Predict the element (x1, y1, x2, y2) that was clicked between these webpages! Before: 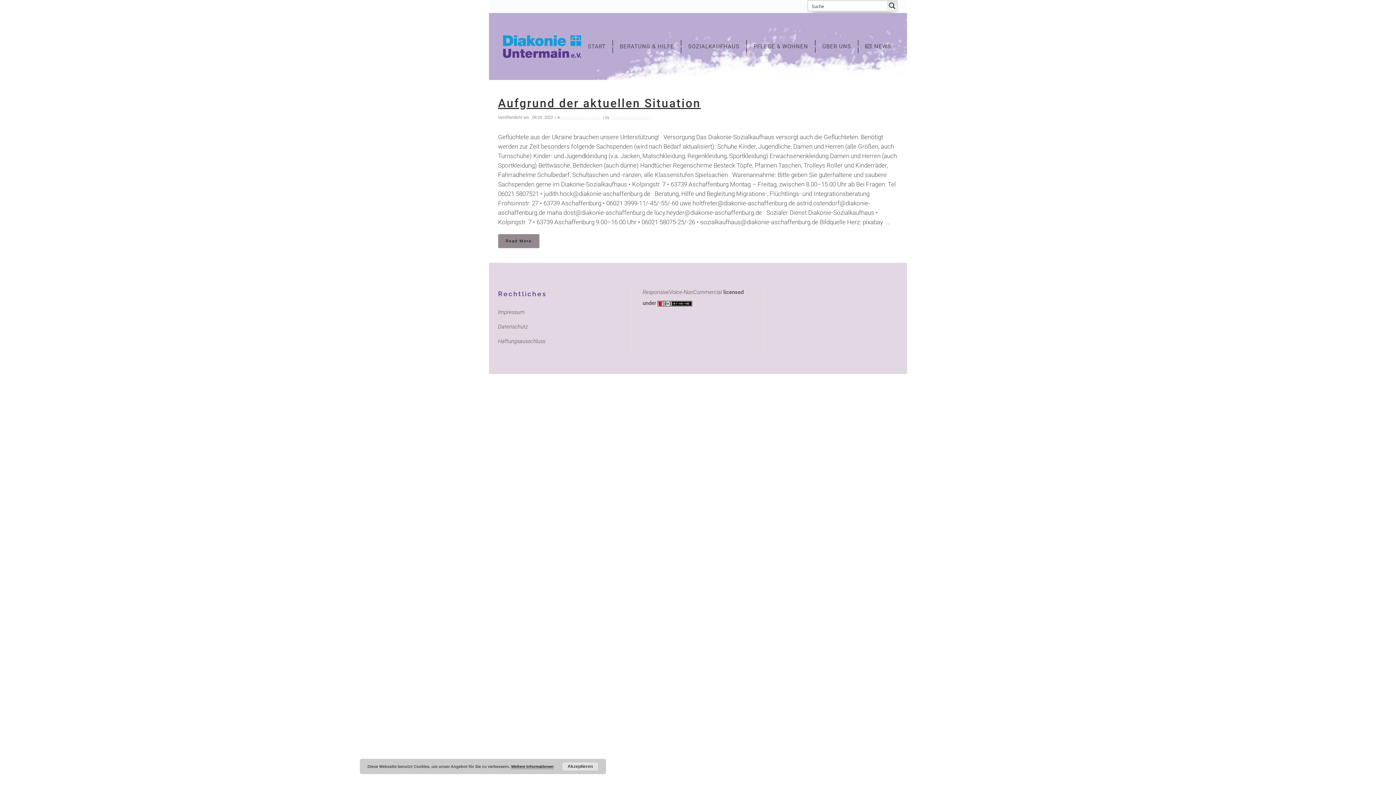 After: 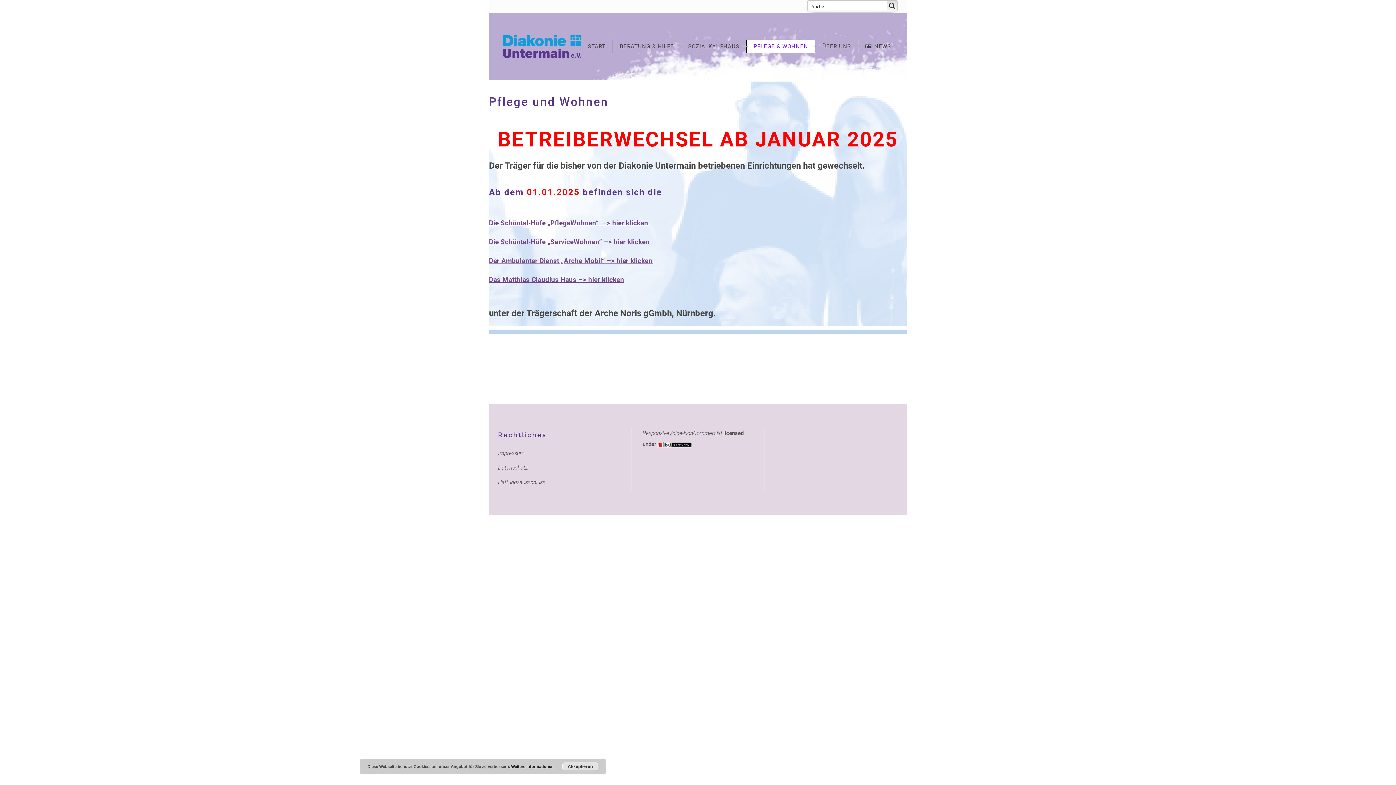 Action: label: PFLEGE & WOHNEN bbox: (746, 13, 815, 80)